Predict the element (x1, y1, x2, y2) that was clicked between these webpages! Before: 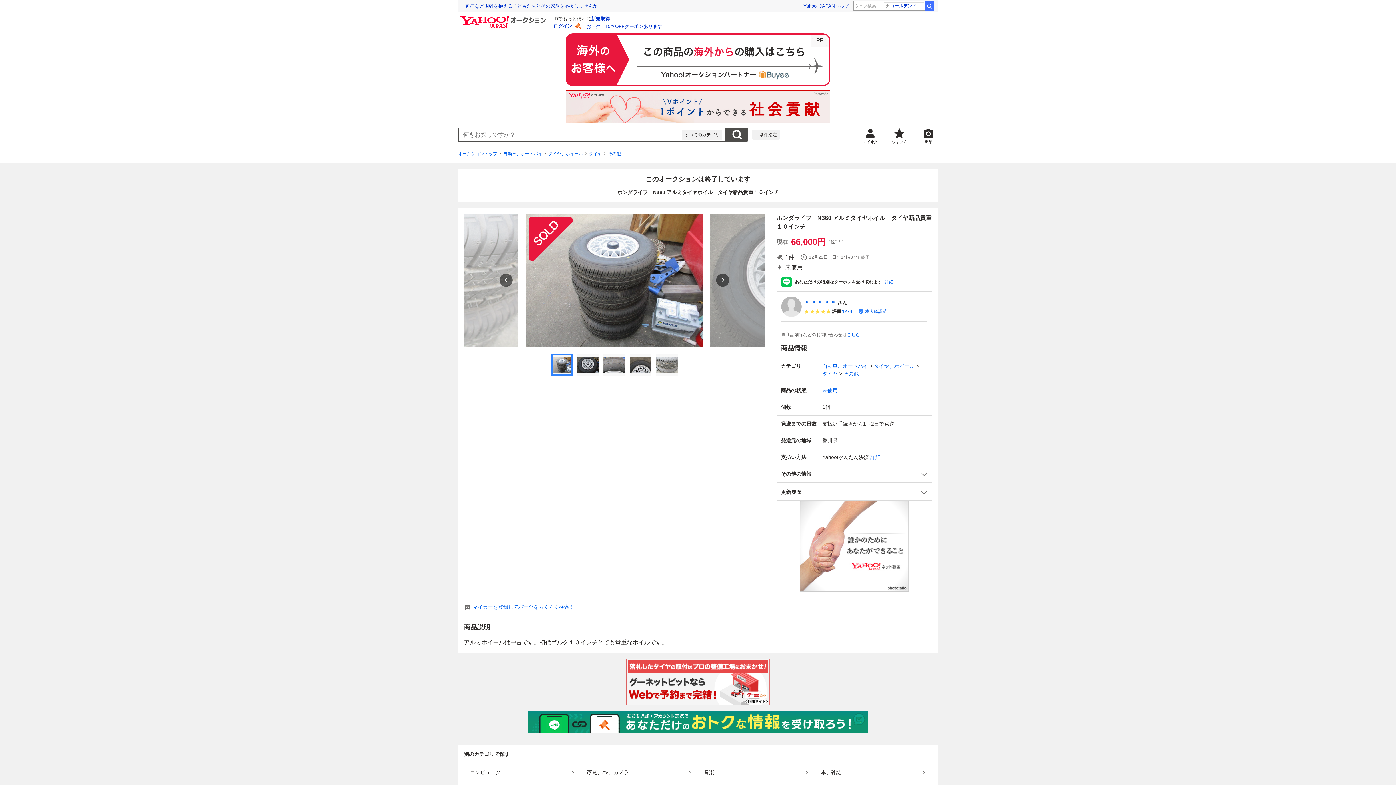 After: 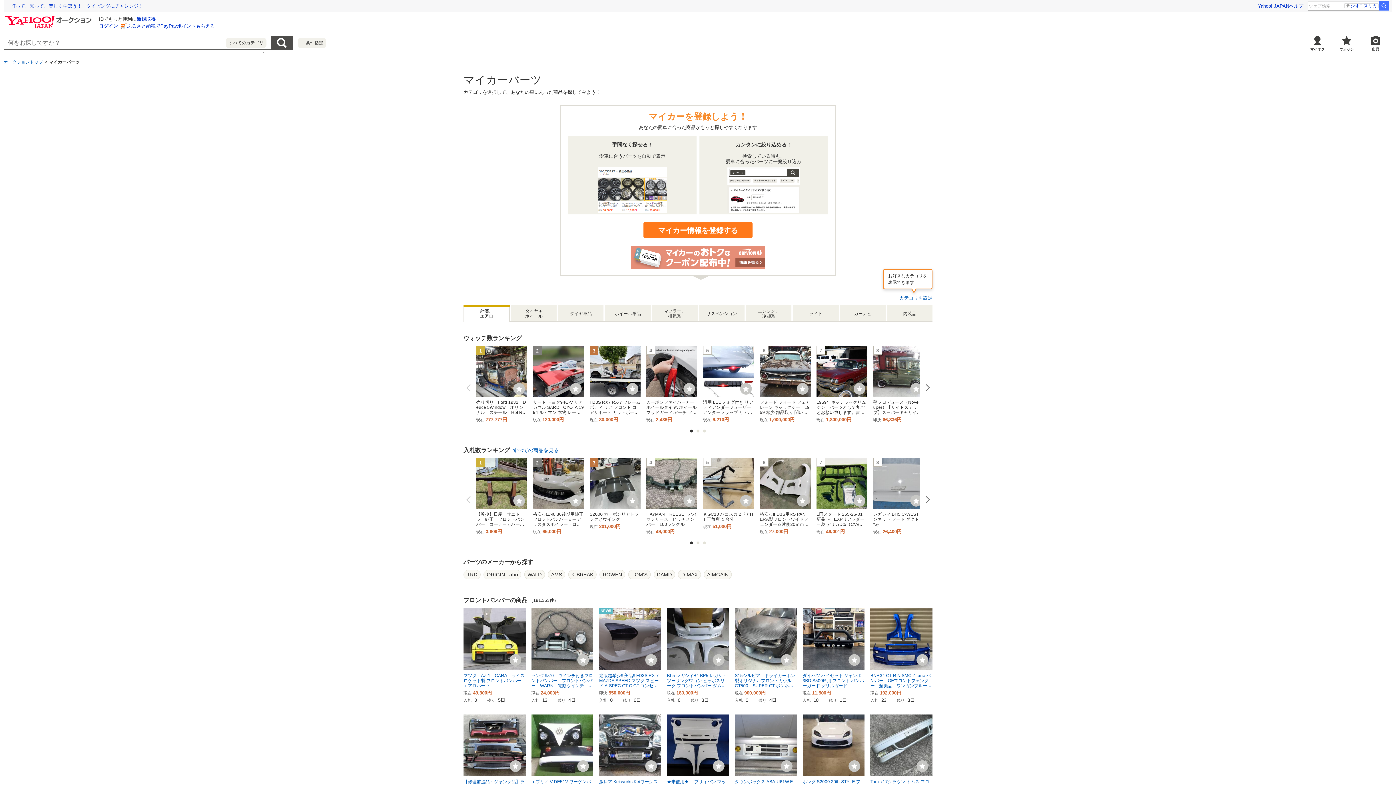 Action: label: マイカーを登録してパーツをらくらく検索！ bbox: (472, 603, 574, 611)